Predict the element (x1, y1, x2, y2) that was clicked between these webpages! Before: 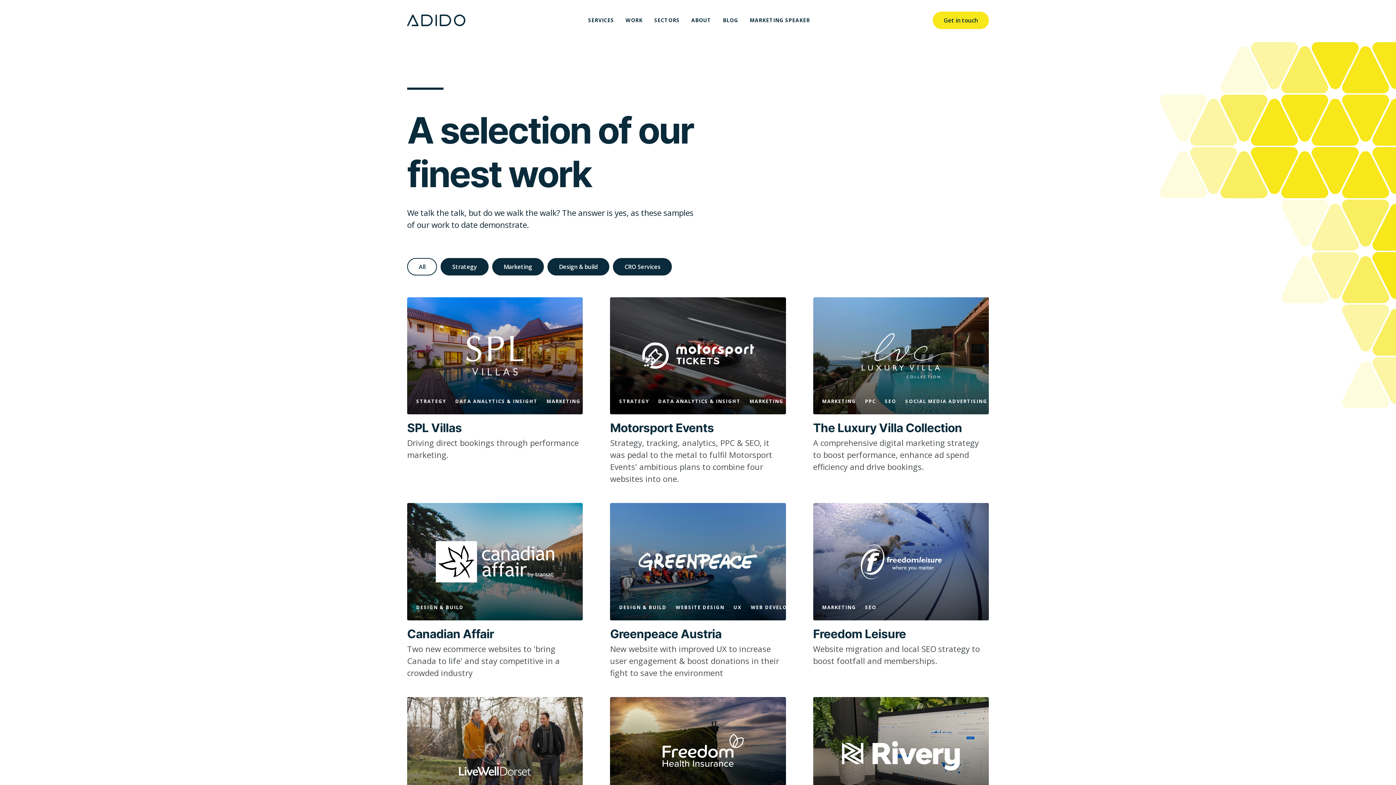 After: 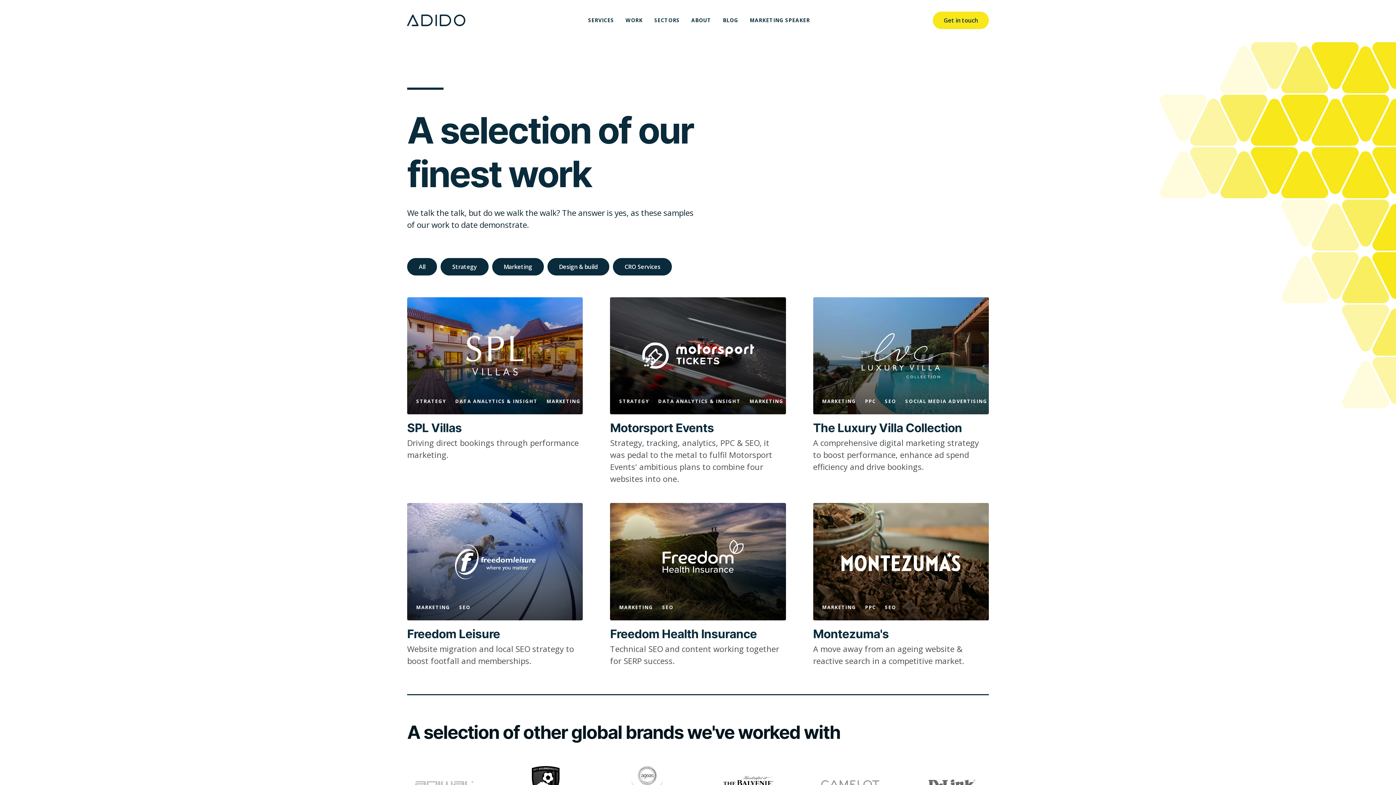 Action: label: SEO bbox: (865, 603, 876, 611)